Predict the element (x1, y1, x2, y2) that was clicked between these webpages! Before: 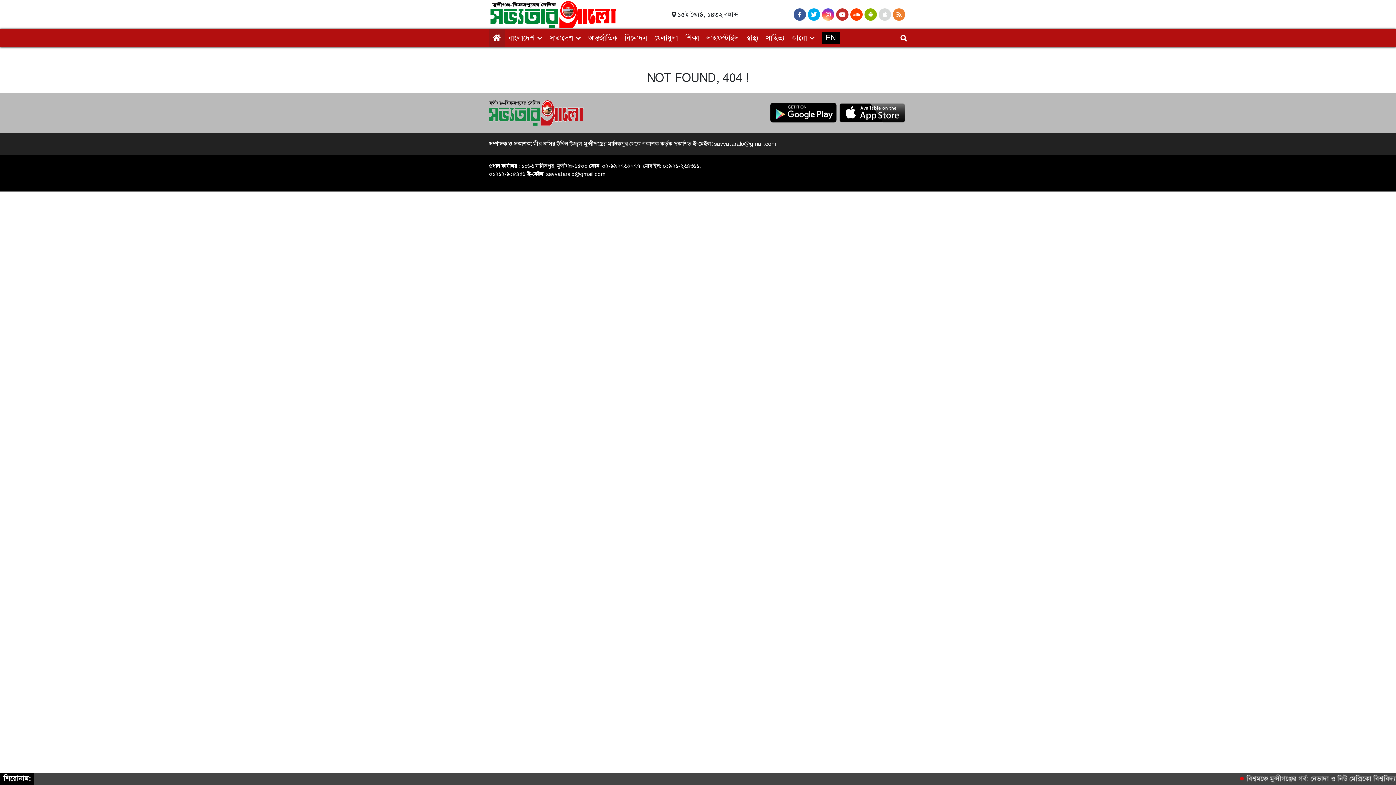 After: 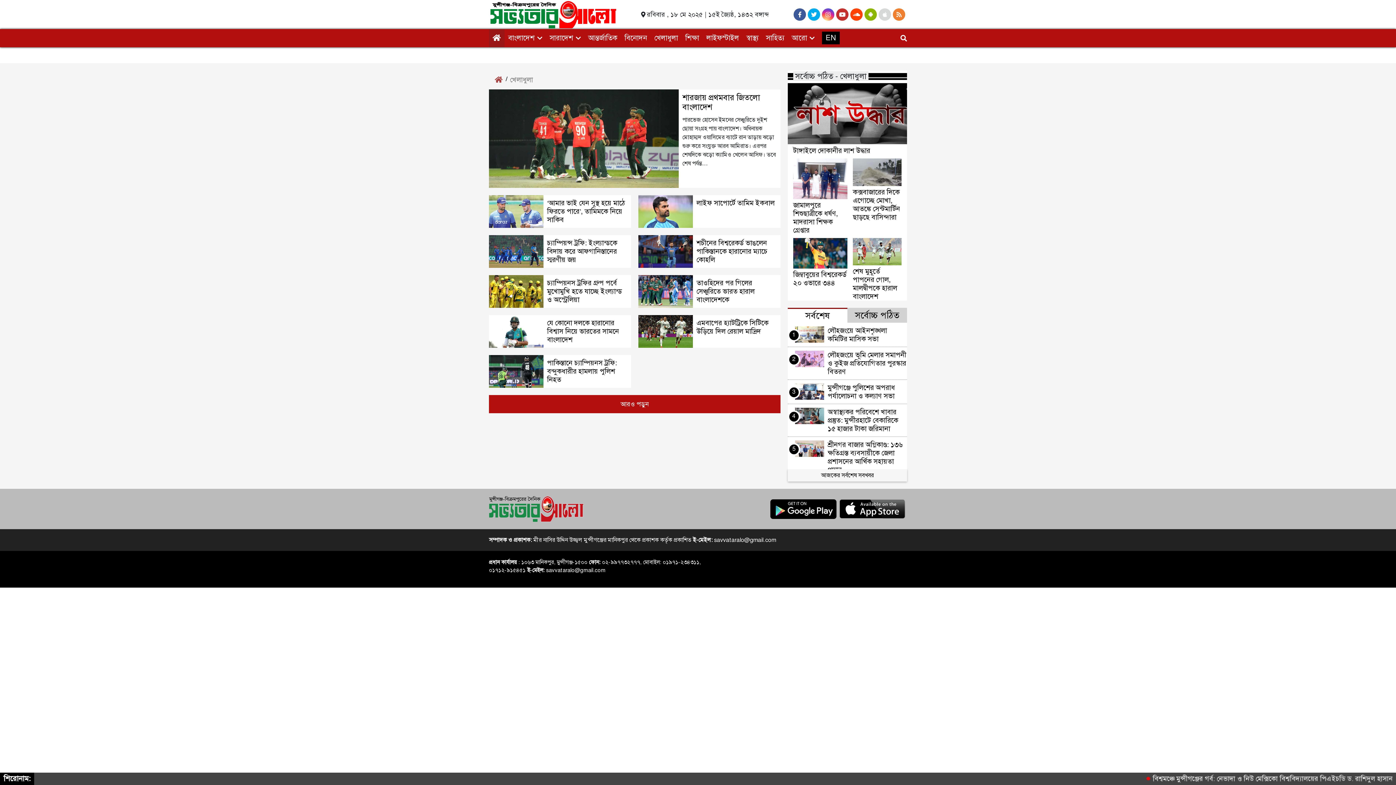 Action: bbox: (650, 29, 678, 46) label: খেলাধুলা